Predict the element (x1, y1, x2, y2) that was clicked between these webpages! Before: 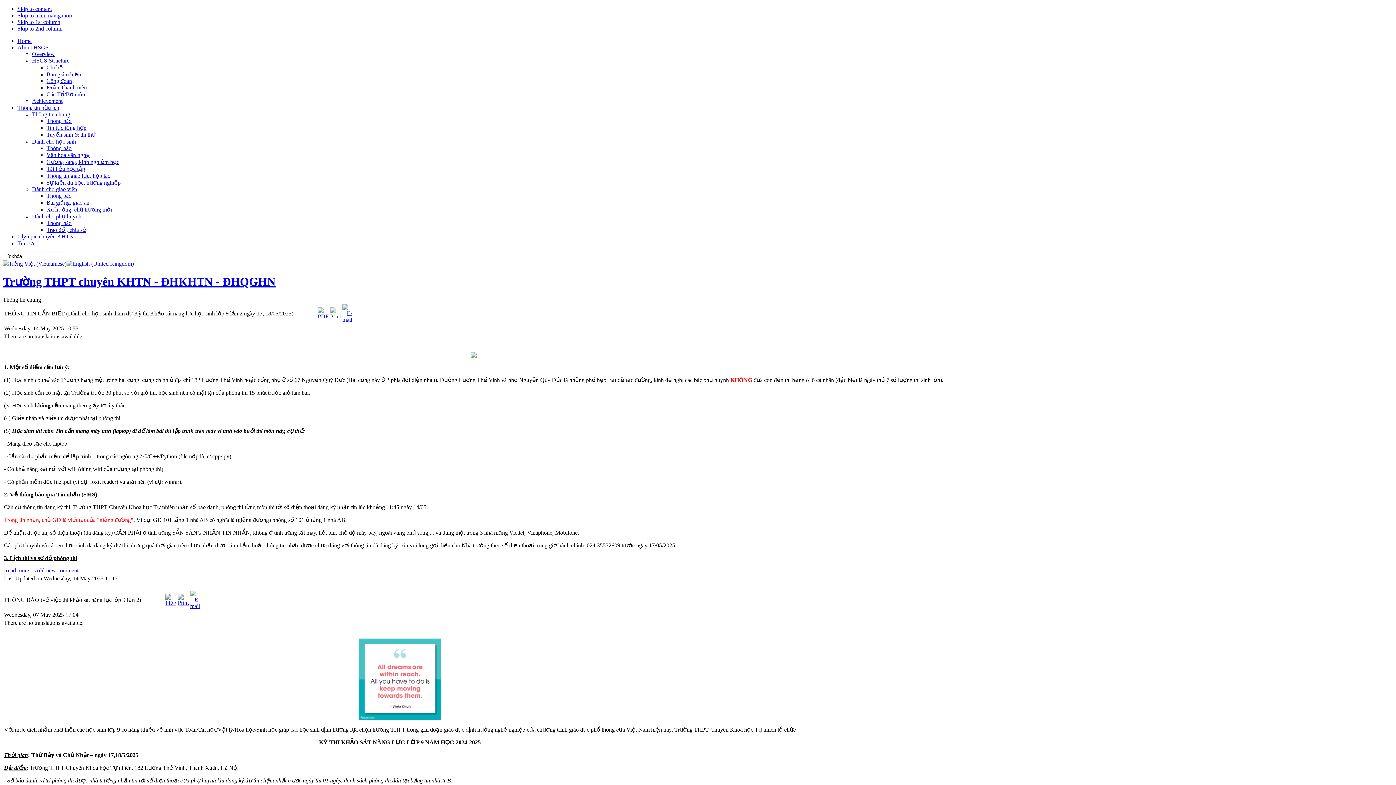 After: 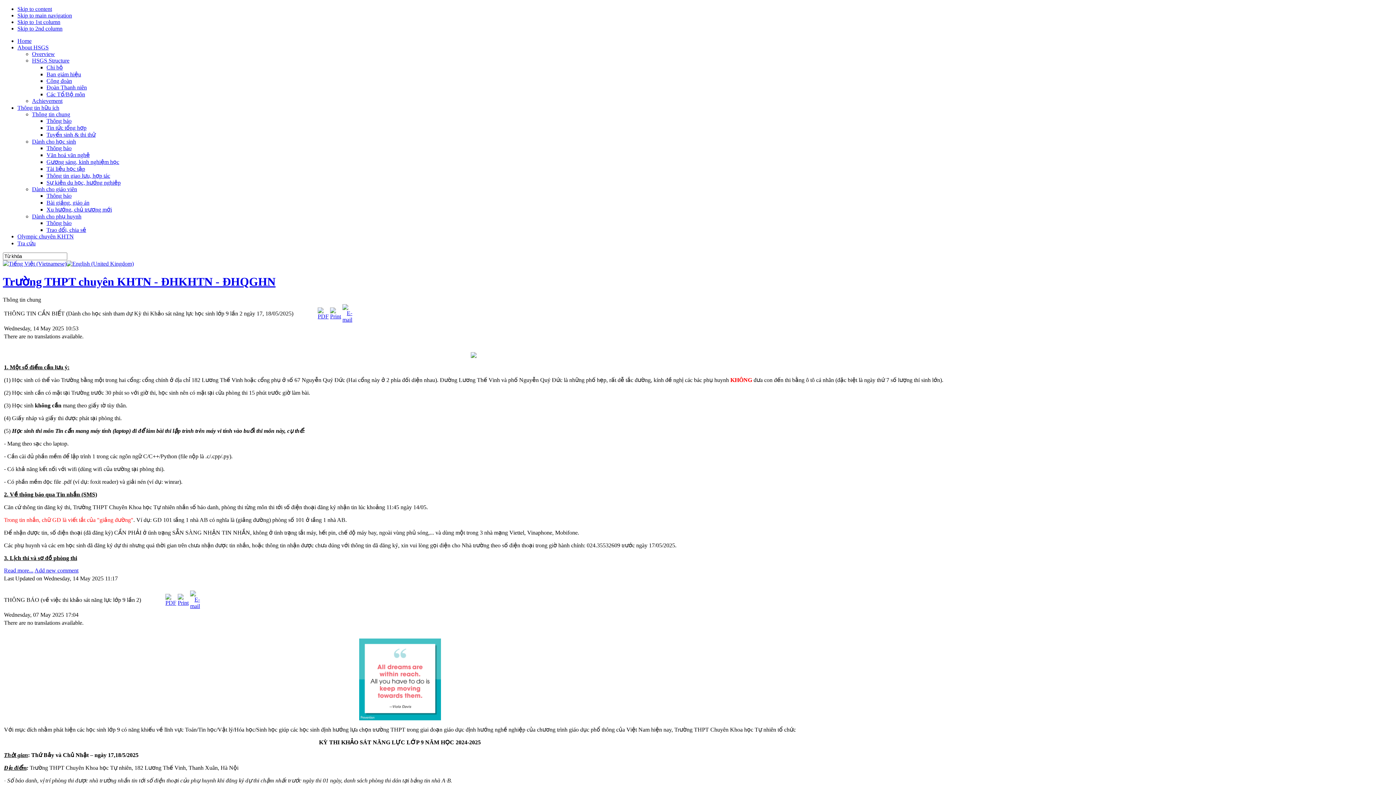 Action: label: Thông tin hữu ích bbox: (17, 104, 59, 110)